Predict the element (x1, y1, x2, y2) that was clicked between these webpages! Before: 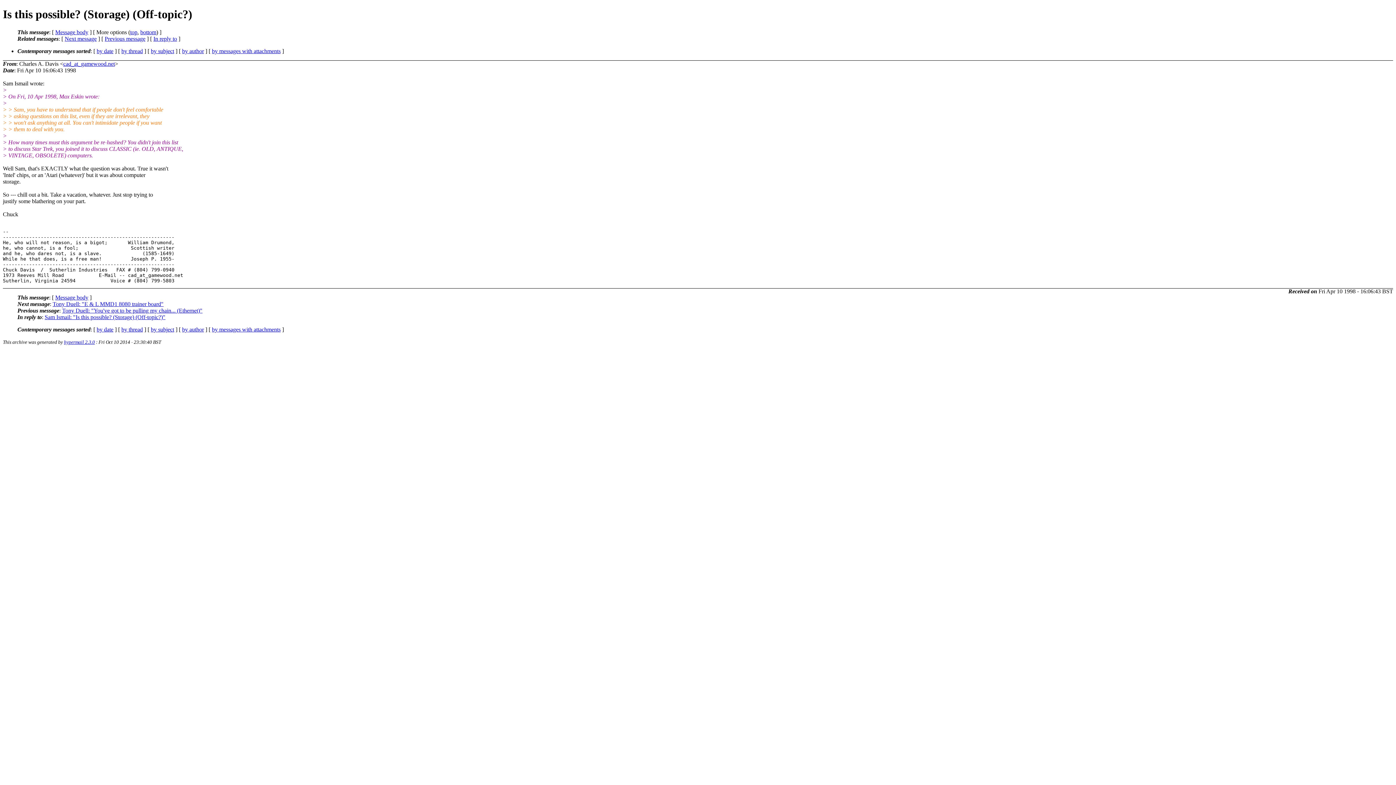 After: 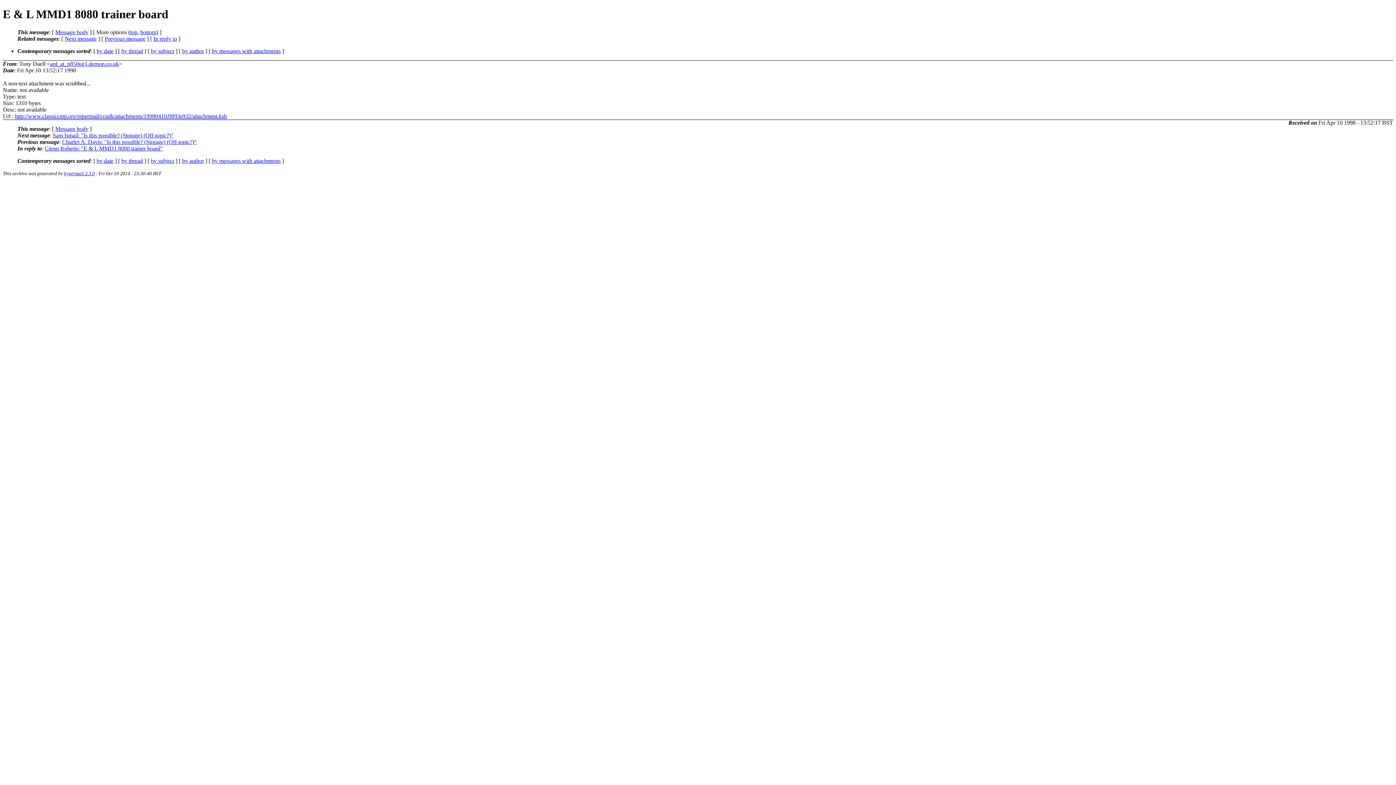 Action: bbox: (52, 301, 163, 307) label: Tony Duell: "E & L MMD1 8080 trainer board"